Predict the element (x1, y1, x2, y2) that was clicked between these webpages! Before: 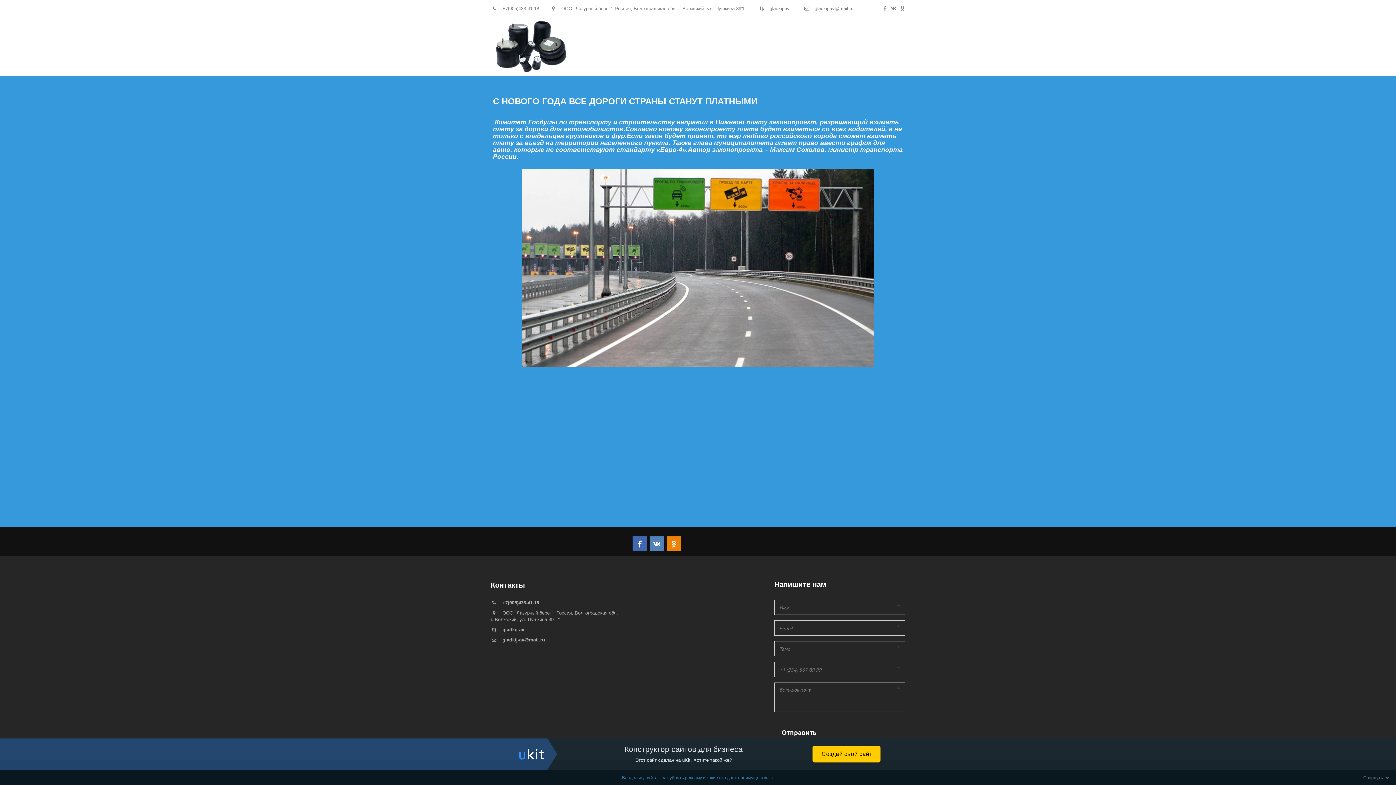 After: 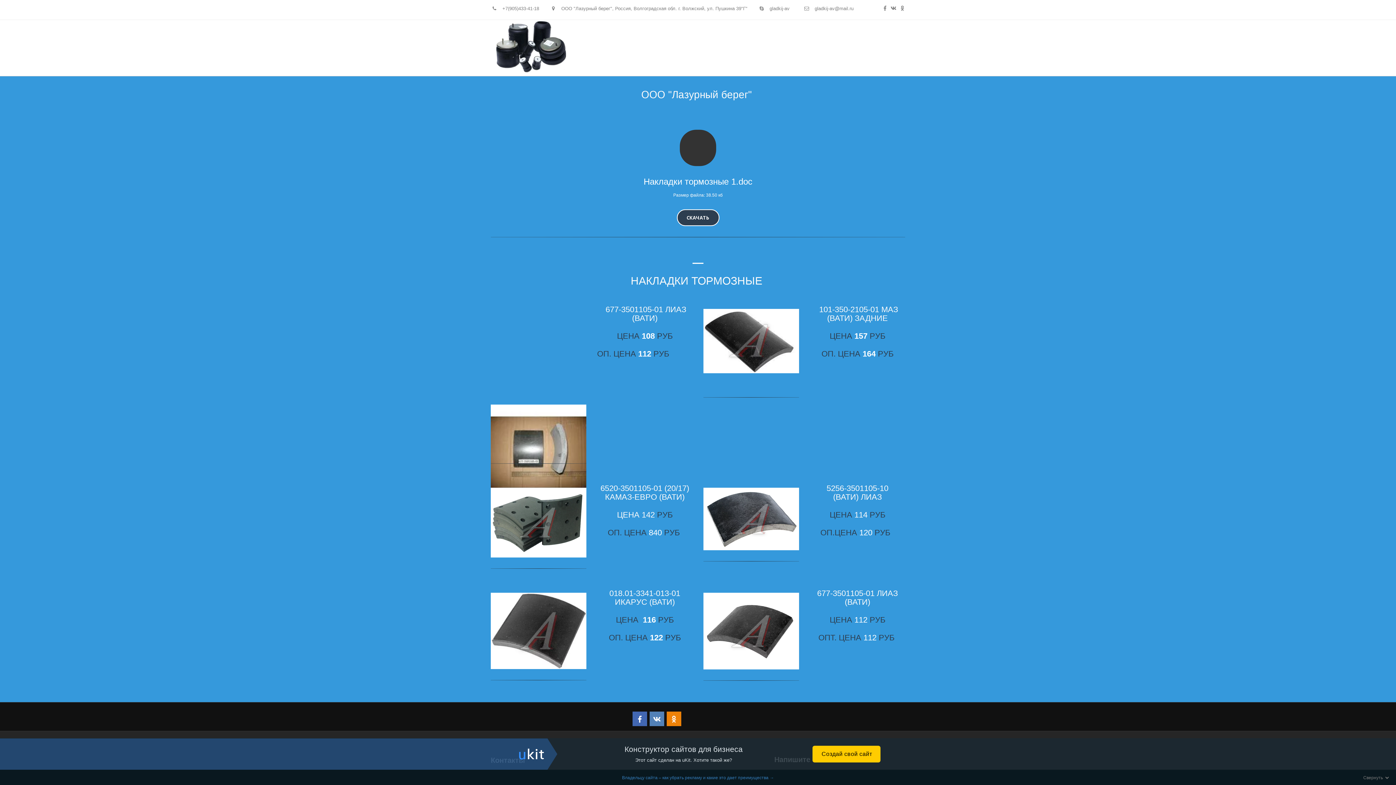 Action: label: НАКЛАДКИ bbox: (660, 31, 696, 65)